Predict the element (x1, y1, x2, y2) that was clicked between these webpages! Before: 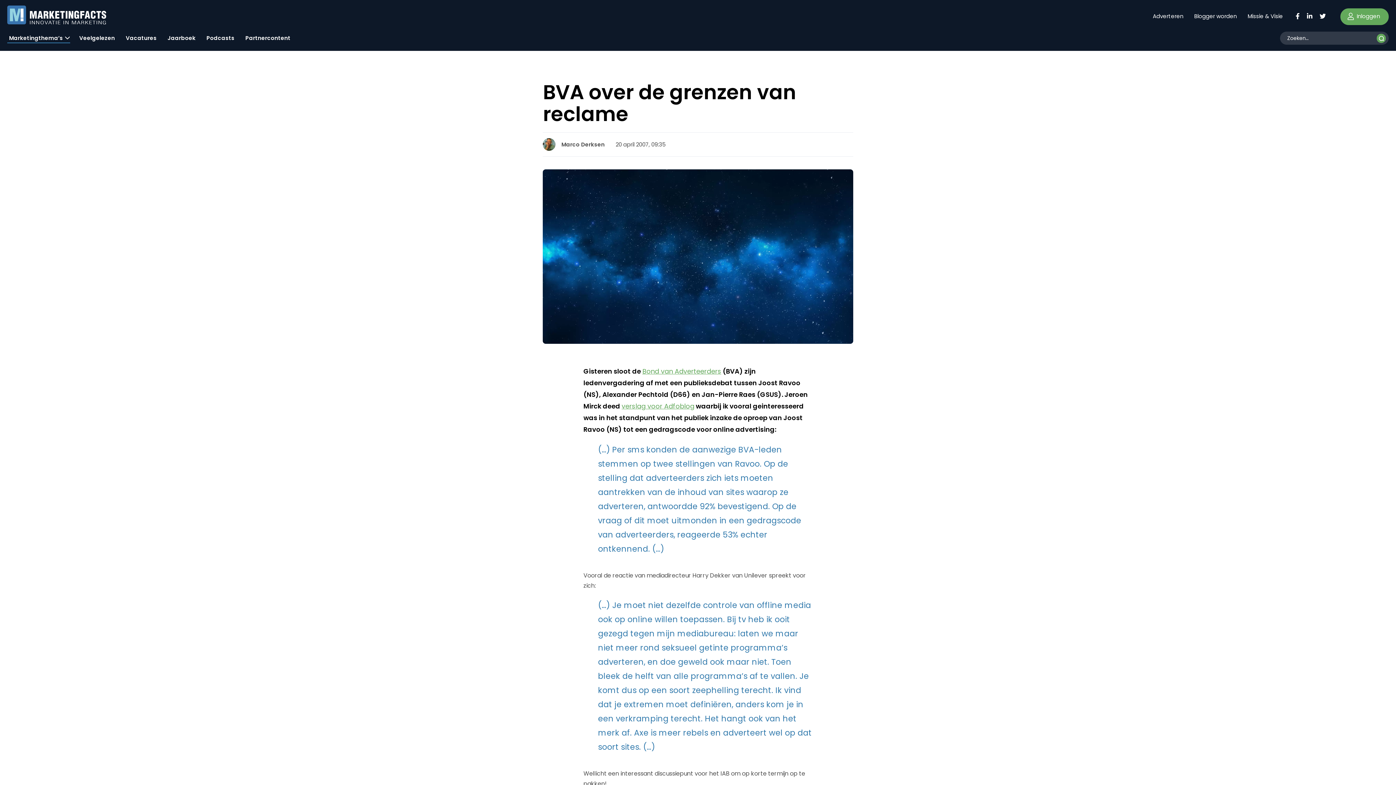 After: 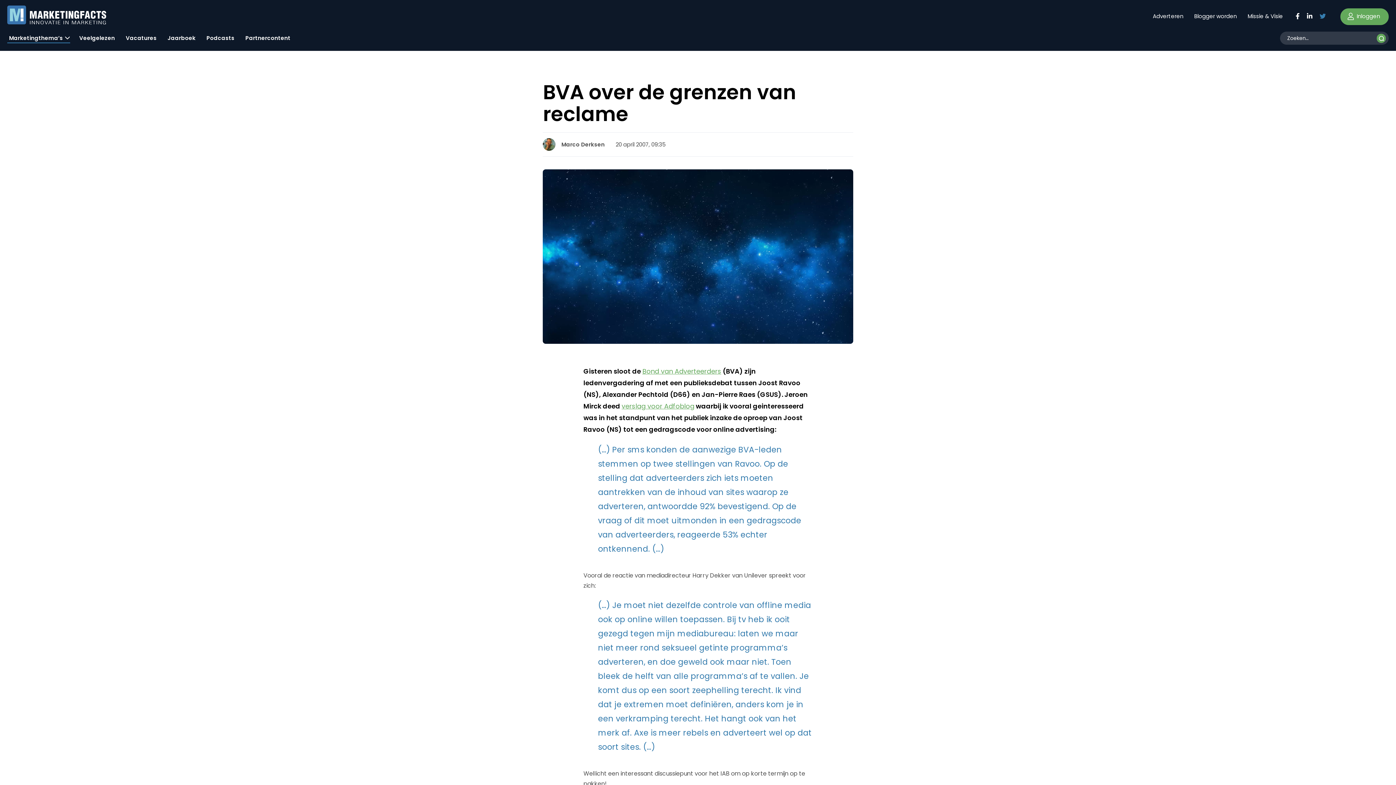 Action: bbox: (1319, 11, 1326, 19)